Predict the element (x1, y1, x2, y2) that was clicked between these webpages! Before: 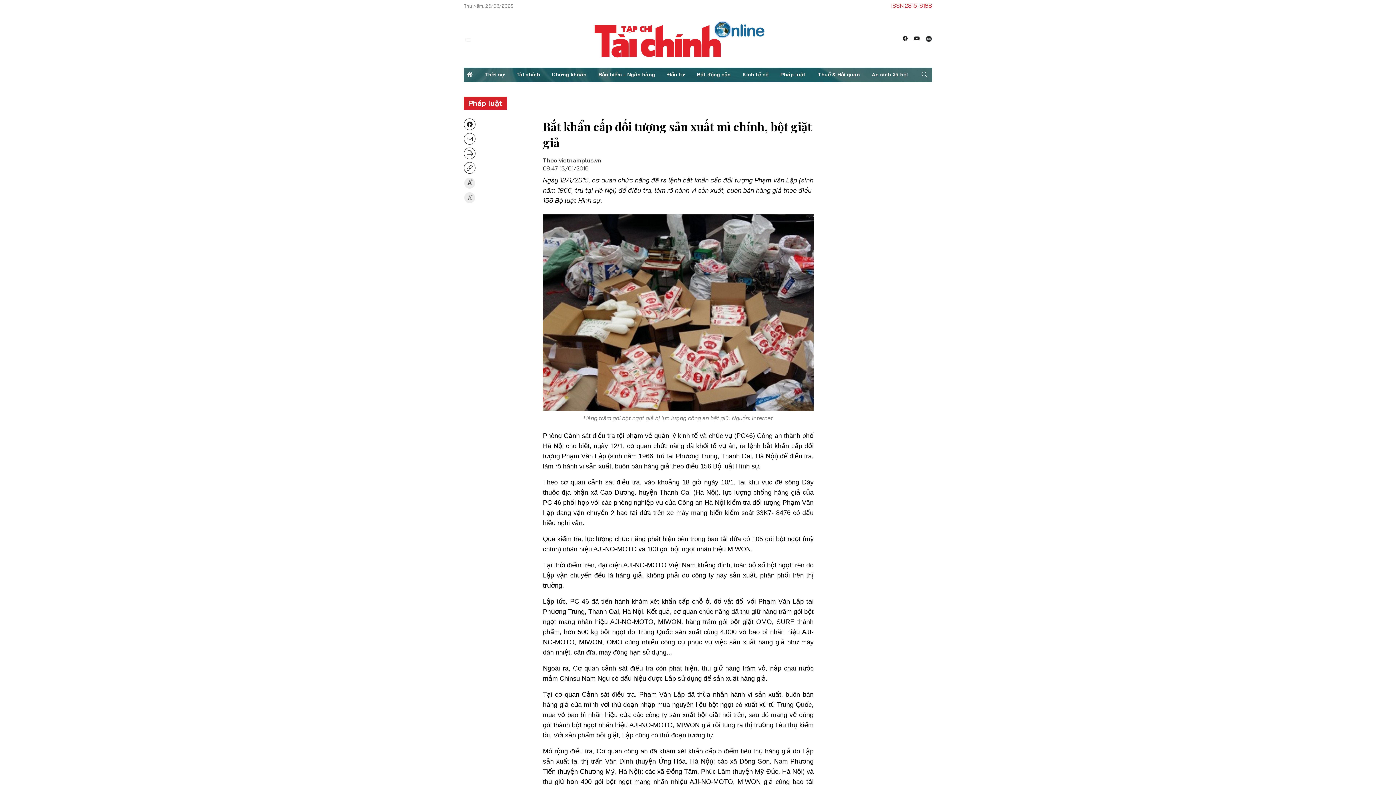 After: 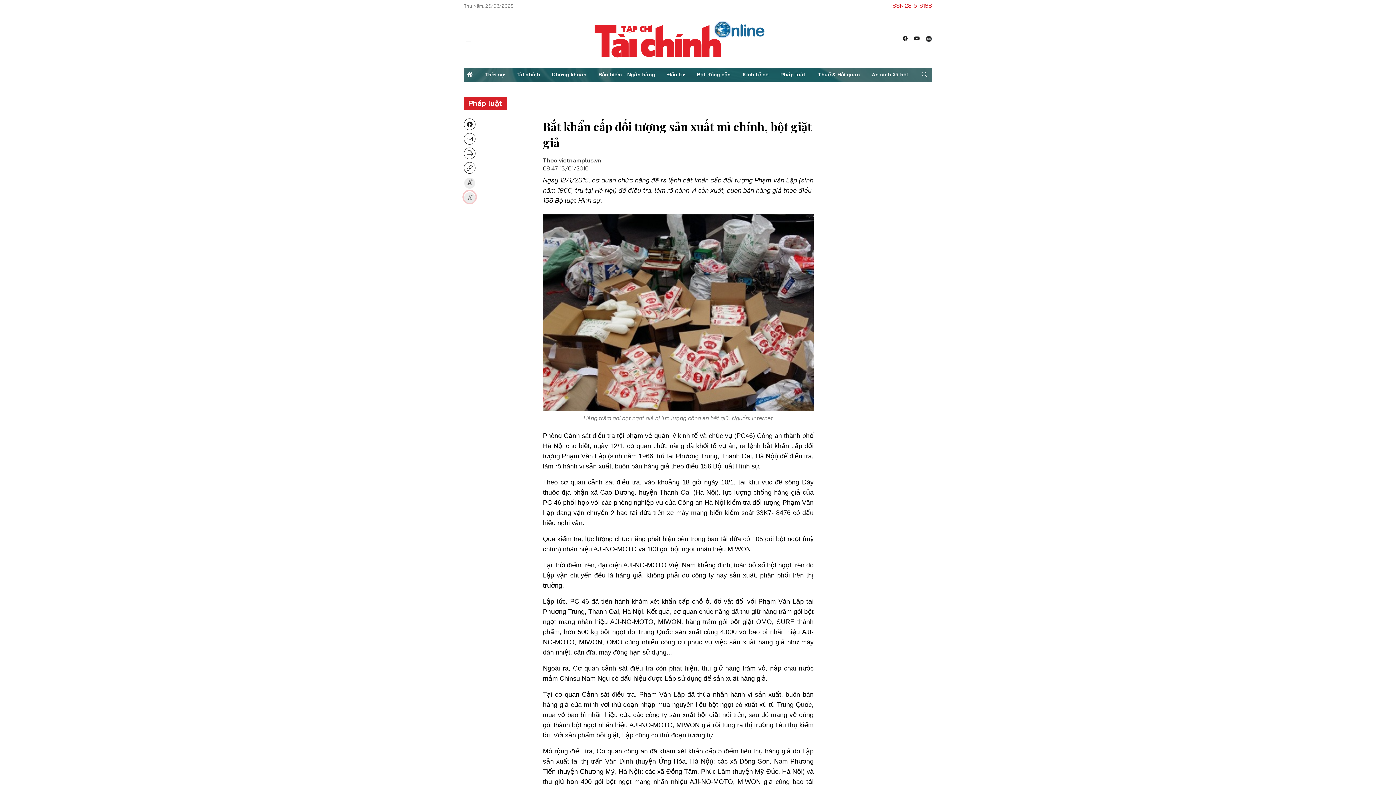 Action: bbox: (464, 191, 475, 202)